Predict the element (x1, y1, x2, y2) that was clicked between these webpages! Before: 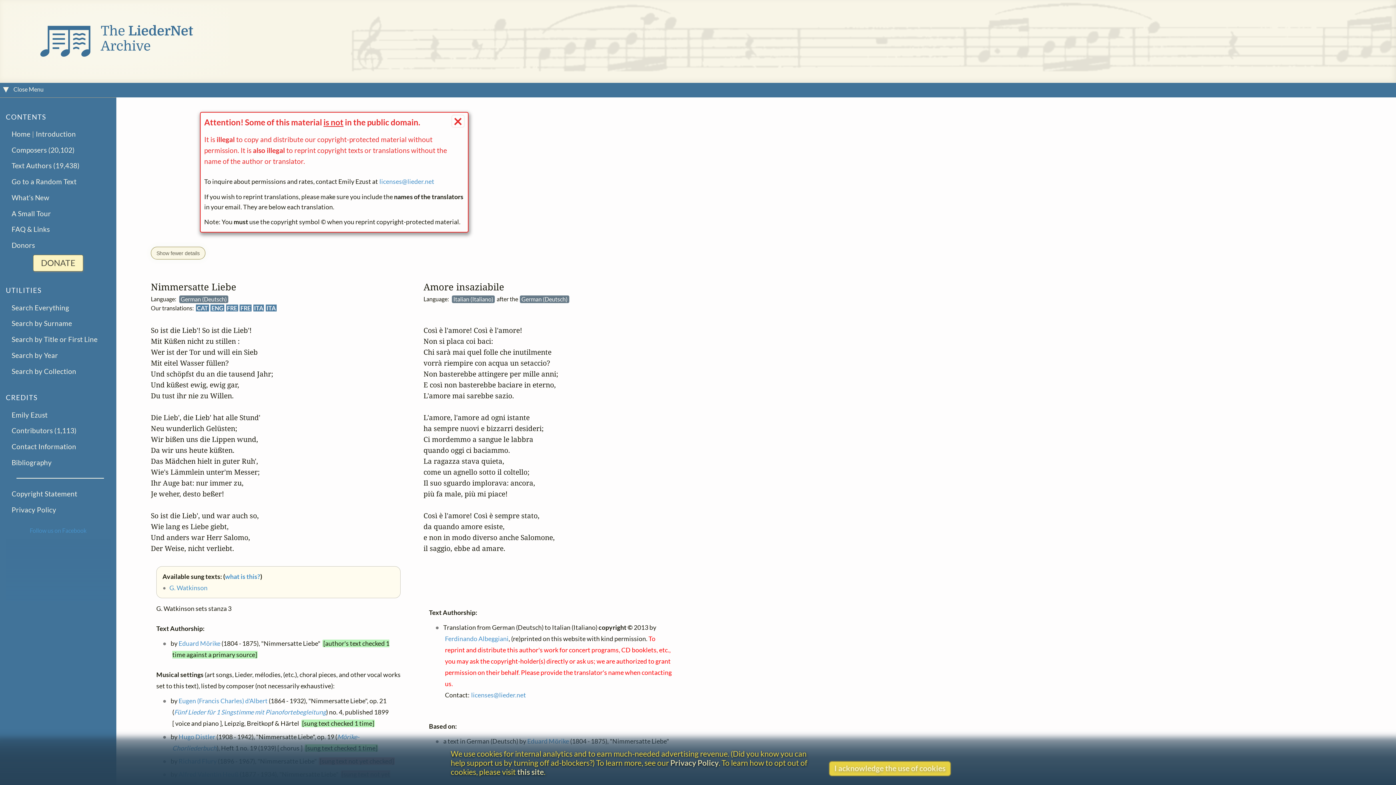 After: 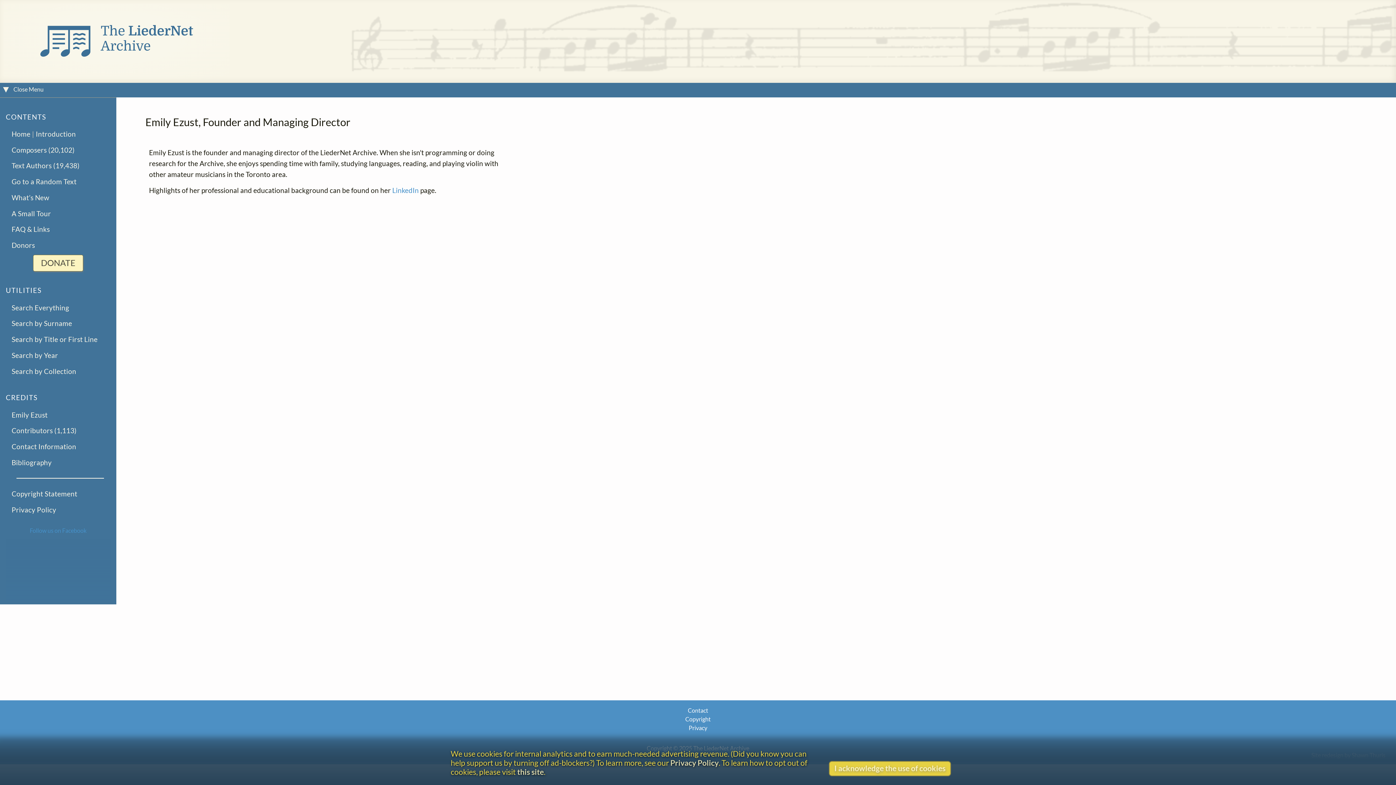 Action: label: Emily Ezust bbox: (11, 409, 47, 420)